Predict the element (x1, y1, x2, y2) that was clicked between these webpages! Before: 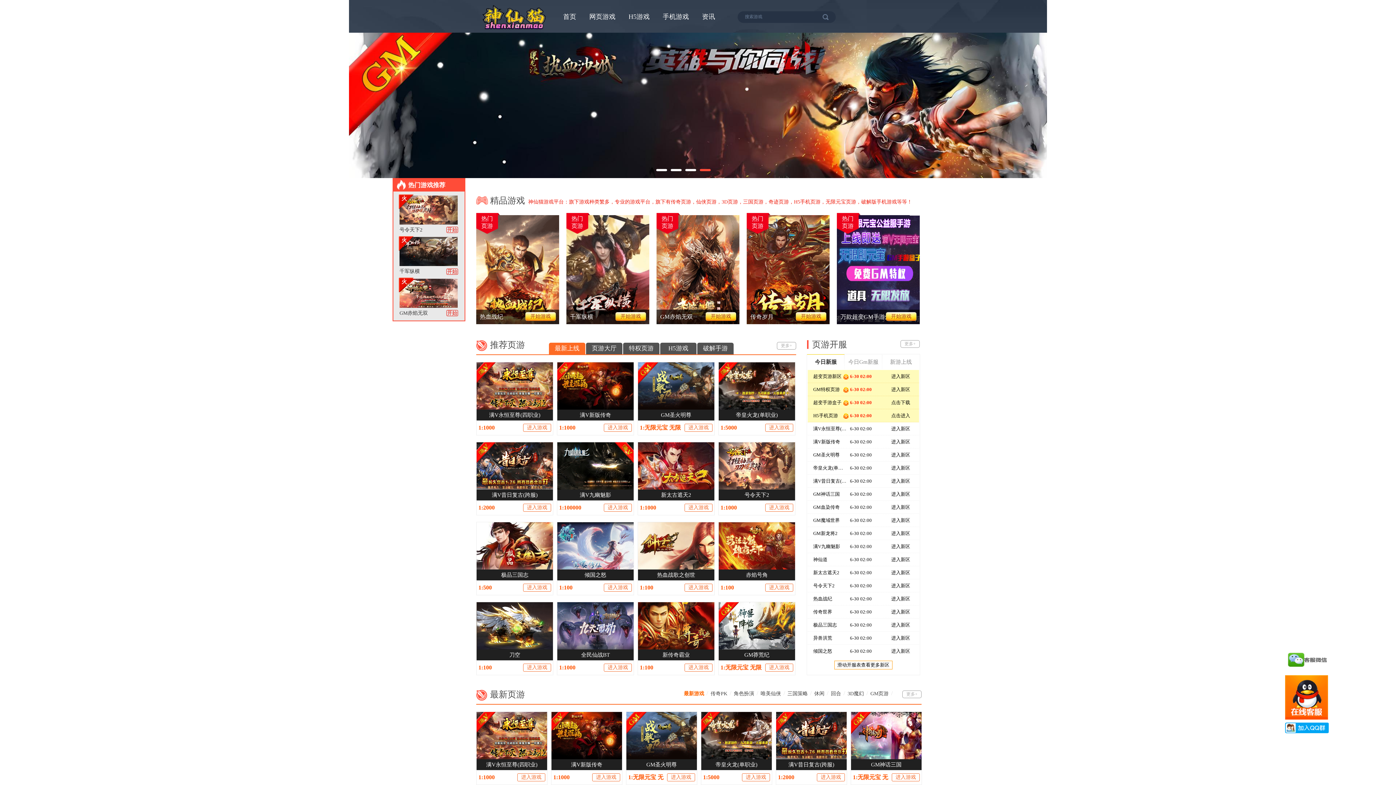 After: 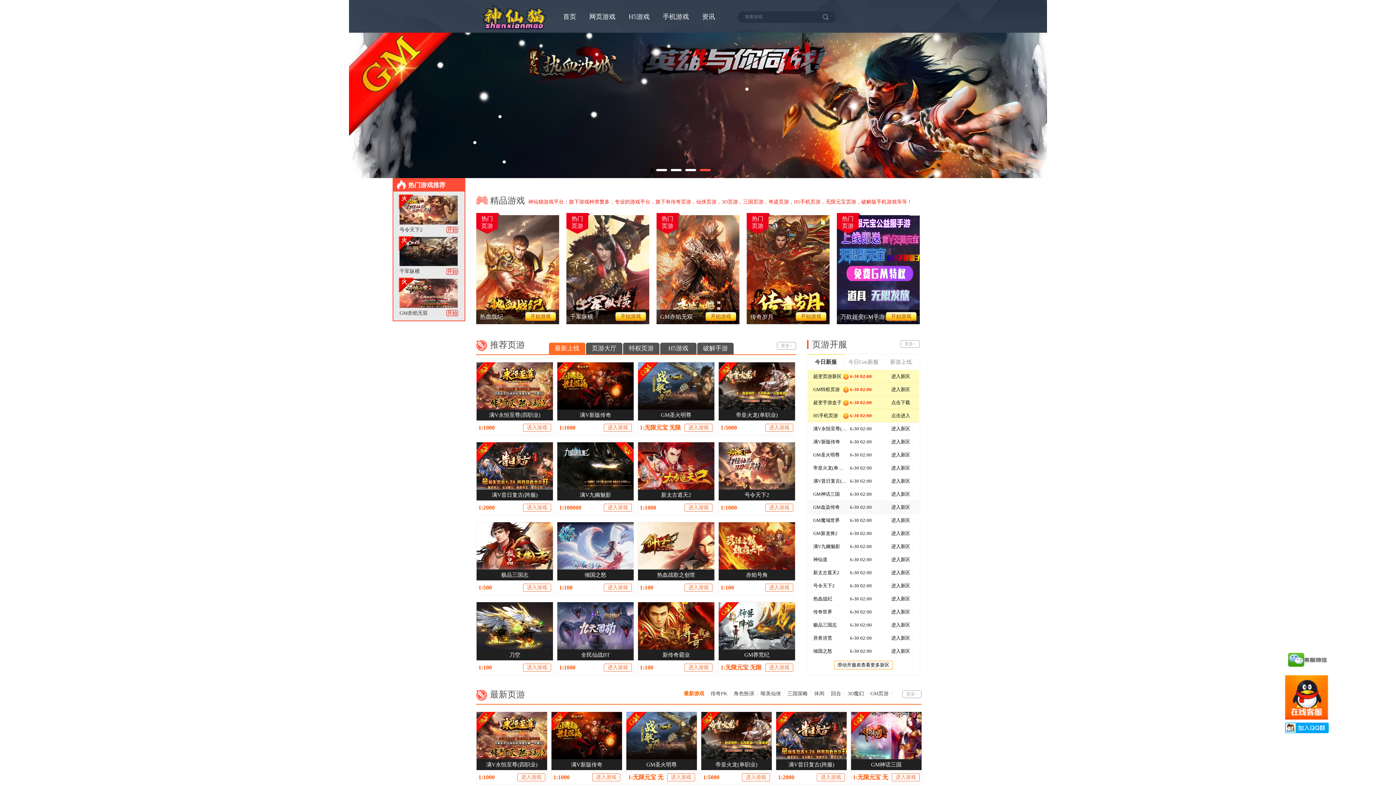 Action: bbox: (882, 501, 910, 513) label: 进入新区